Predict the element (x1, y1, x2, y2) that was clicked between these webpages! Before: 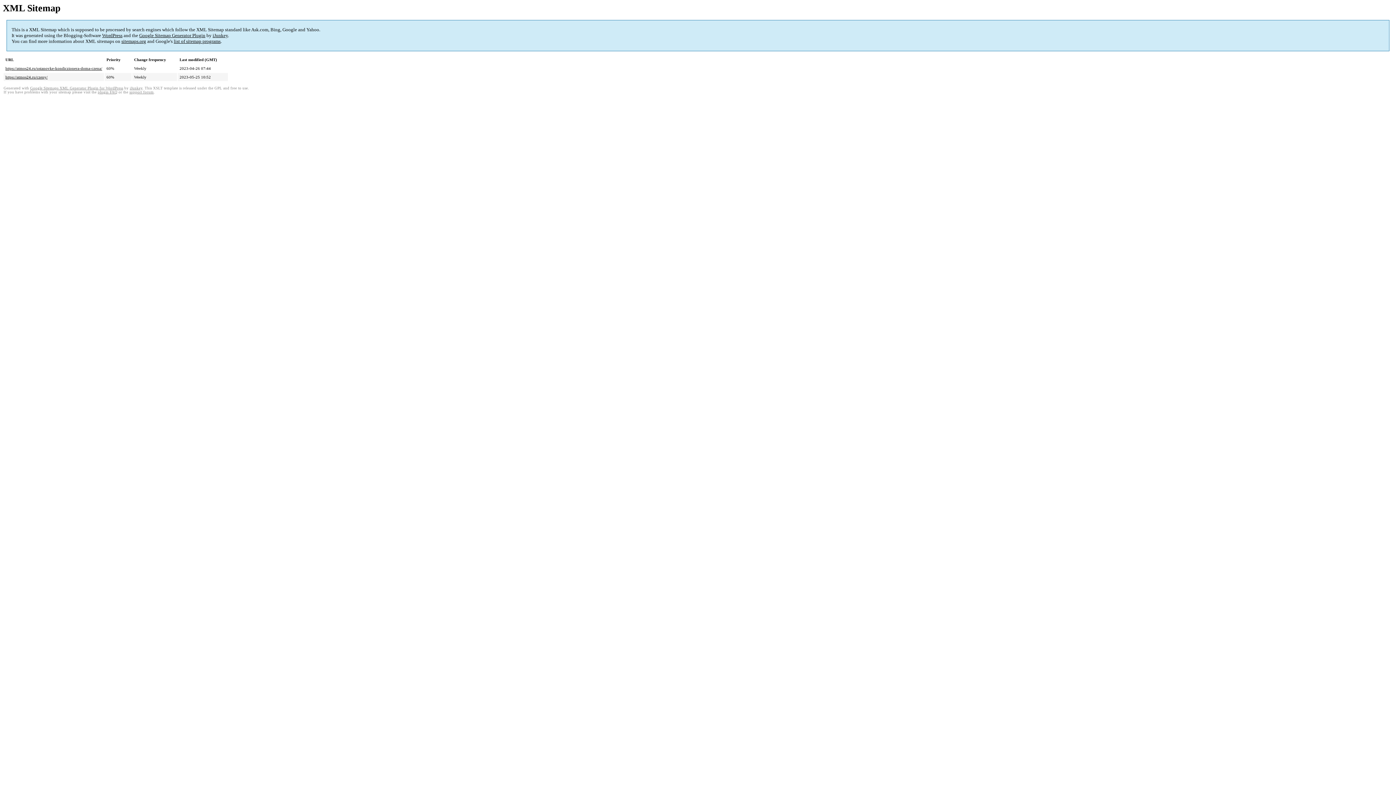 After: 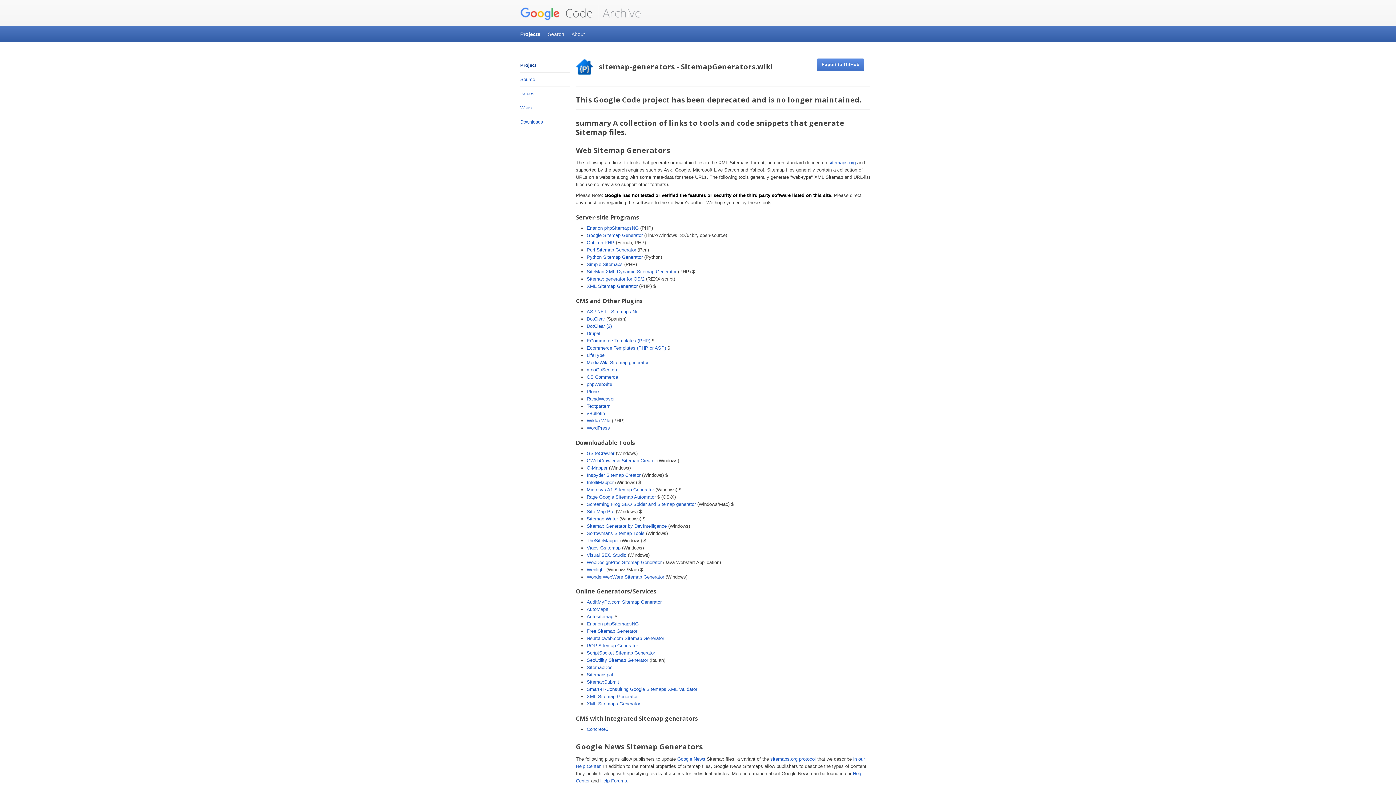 Action: label: list of sitemap programs bbox: (173, 38, 220, 44)